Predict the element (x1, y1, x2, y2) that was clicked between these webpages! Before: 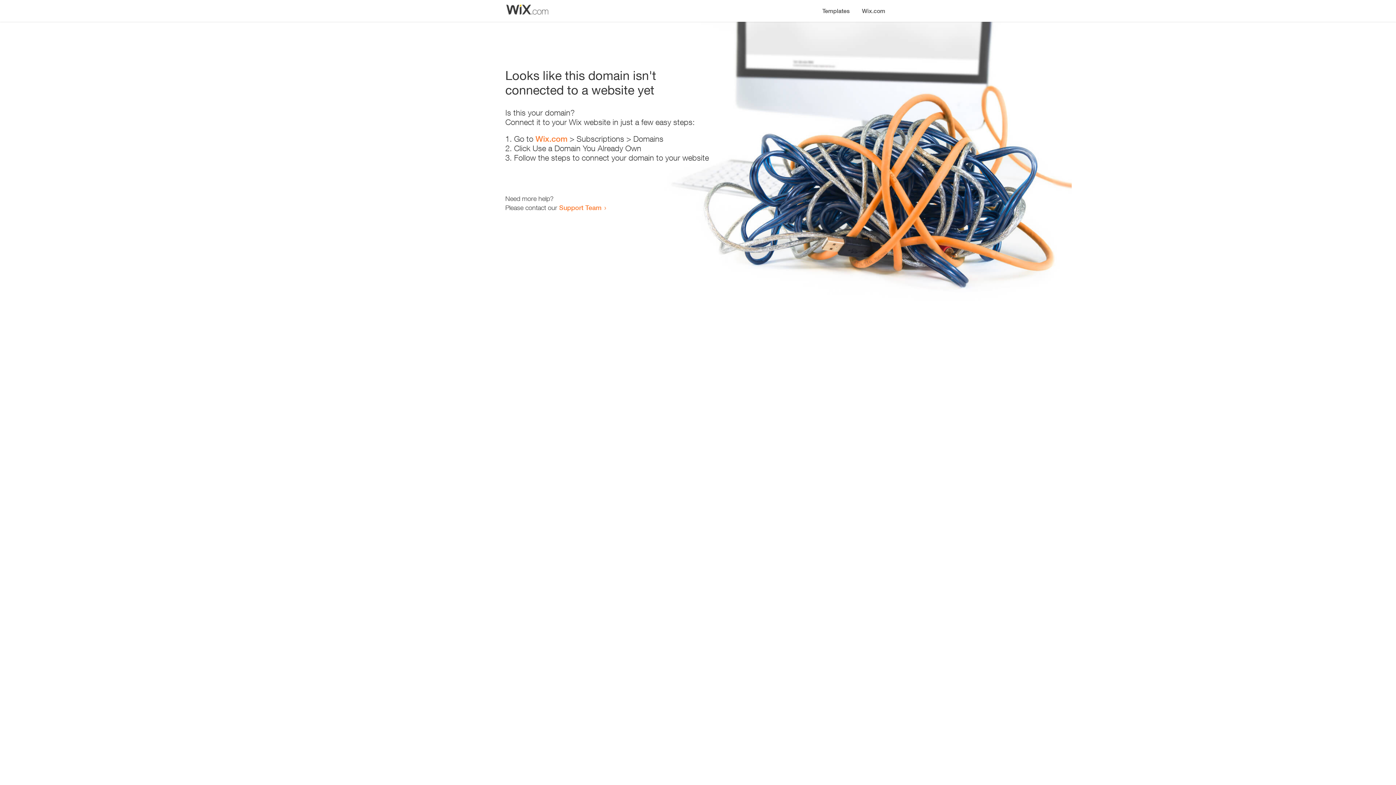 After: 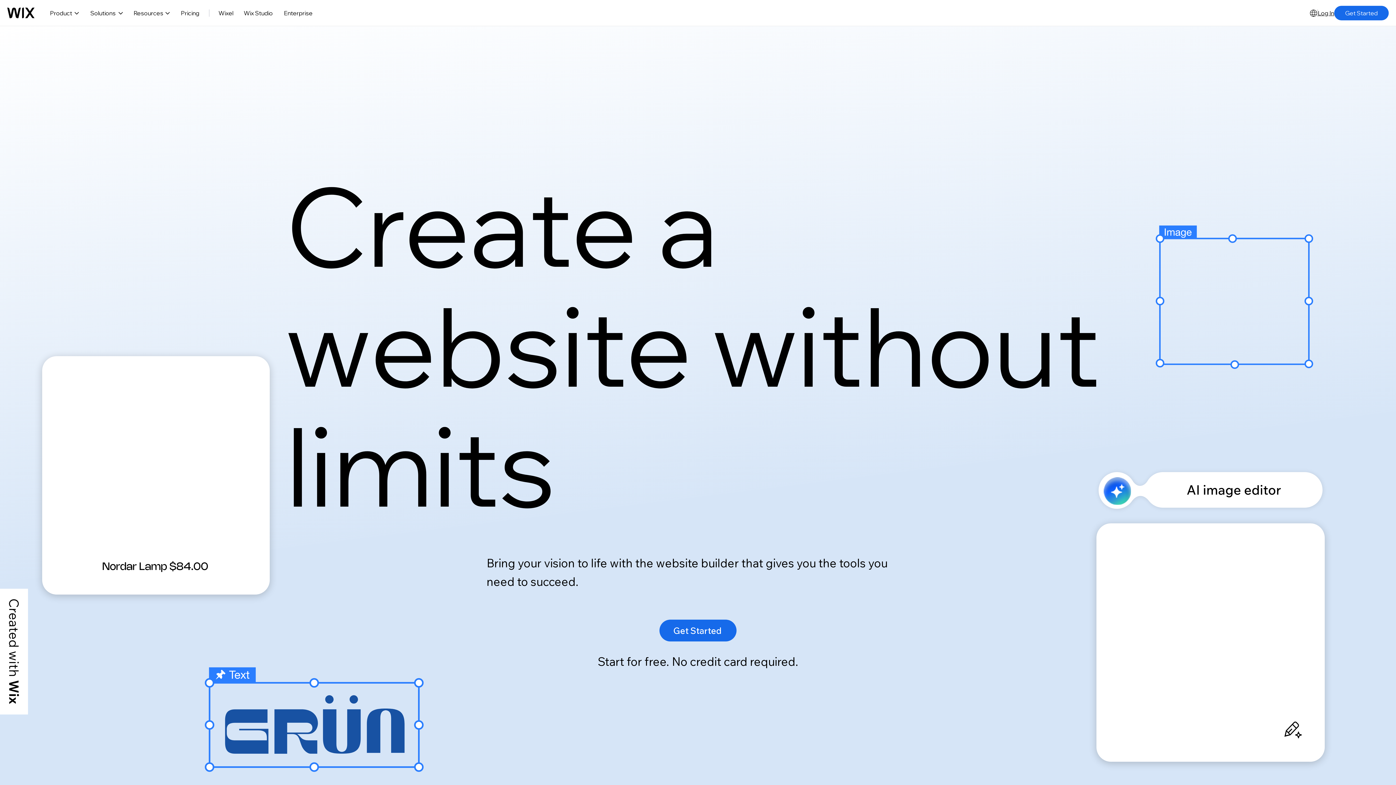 Action: label: Wix.com bbox: (856, 0, 890, 14)